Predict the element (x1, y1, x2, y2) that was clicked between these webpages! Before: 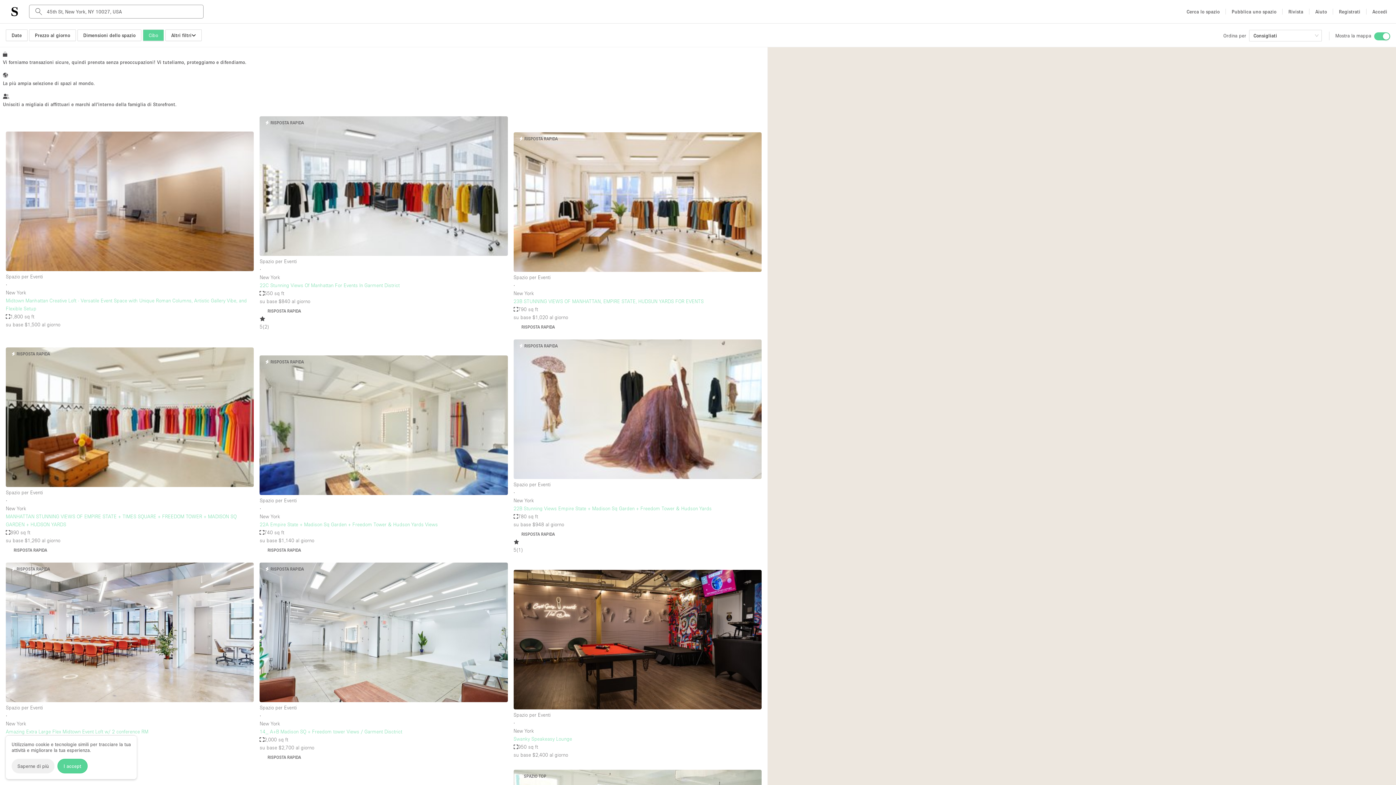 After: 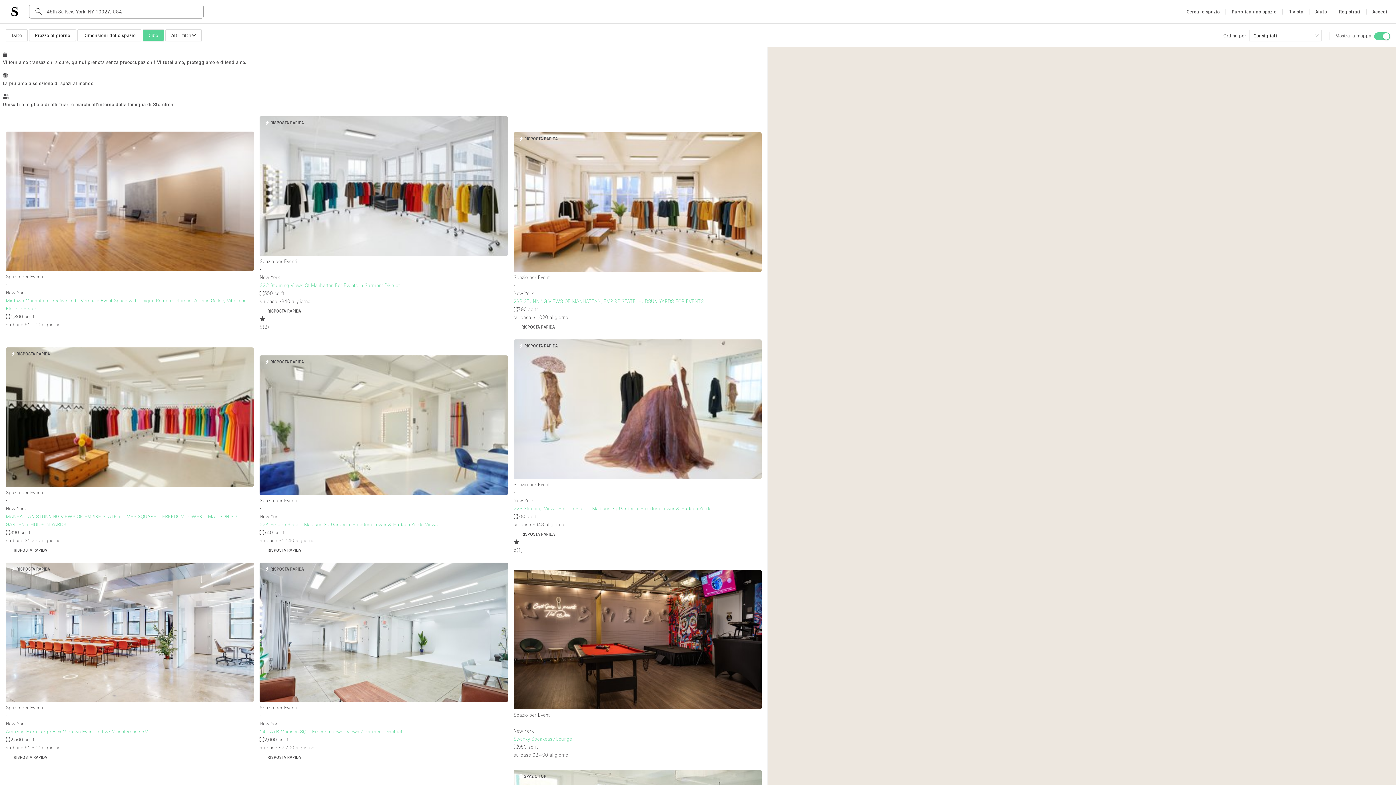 Action: bbox: (57, 759, 87, 773) label: I accept